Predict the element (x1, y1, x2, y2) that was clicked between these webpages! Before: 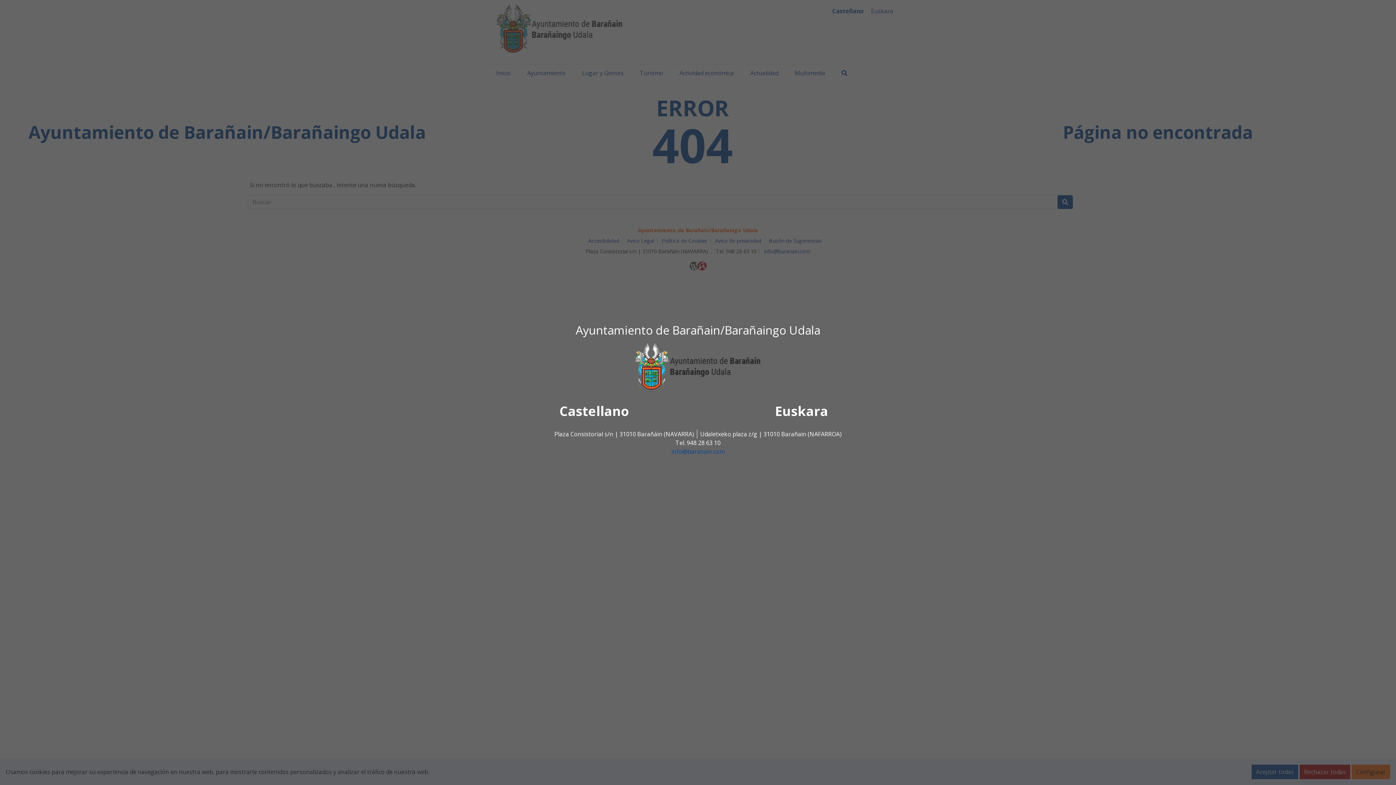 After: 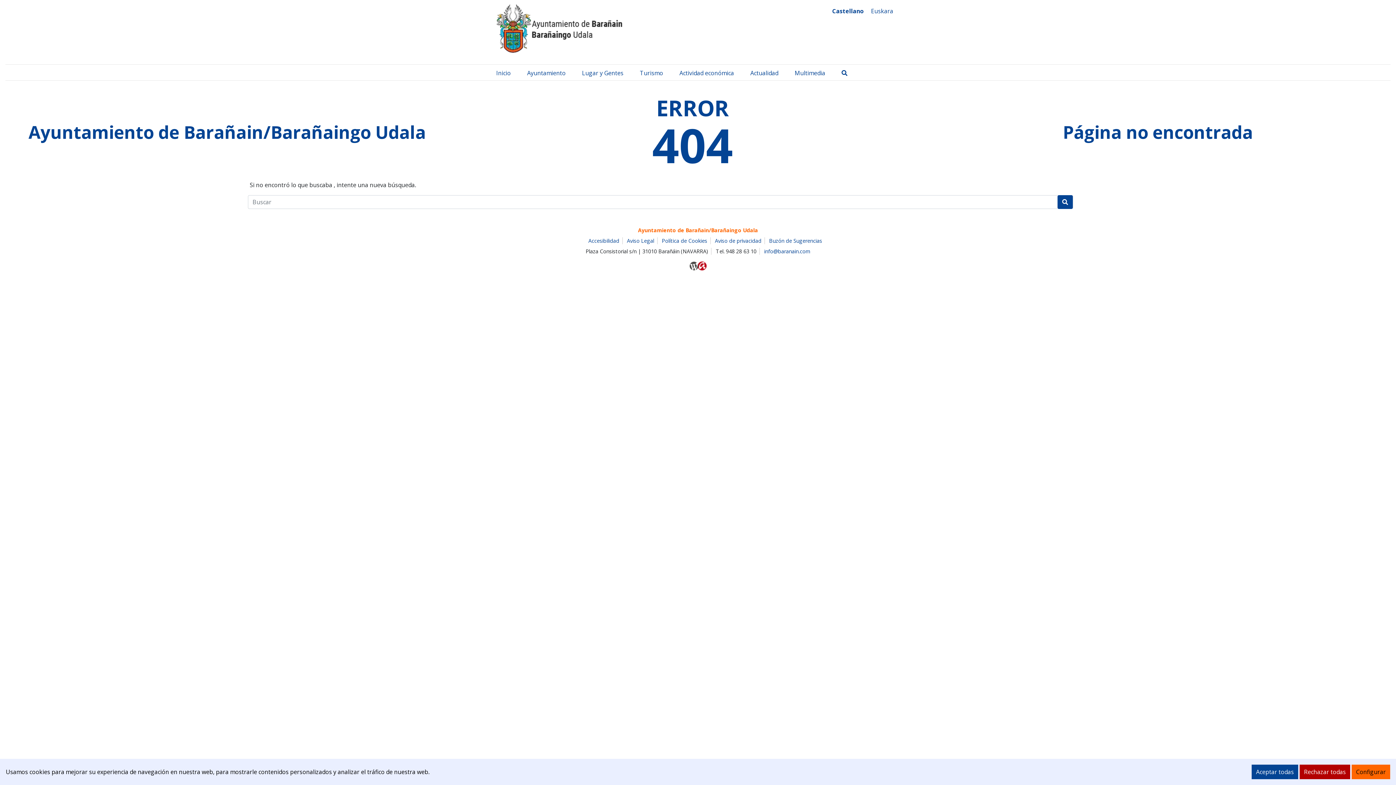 Action: label: Castellano bbox: (559, 402, 629, 420)